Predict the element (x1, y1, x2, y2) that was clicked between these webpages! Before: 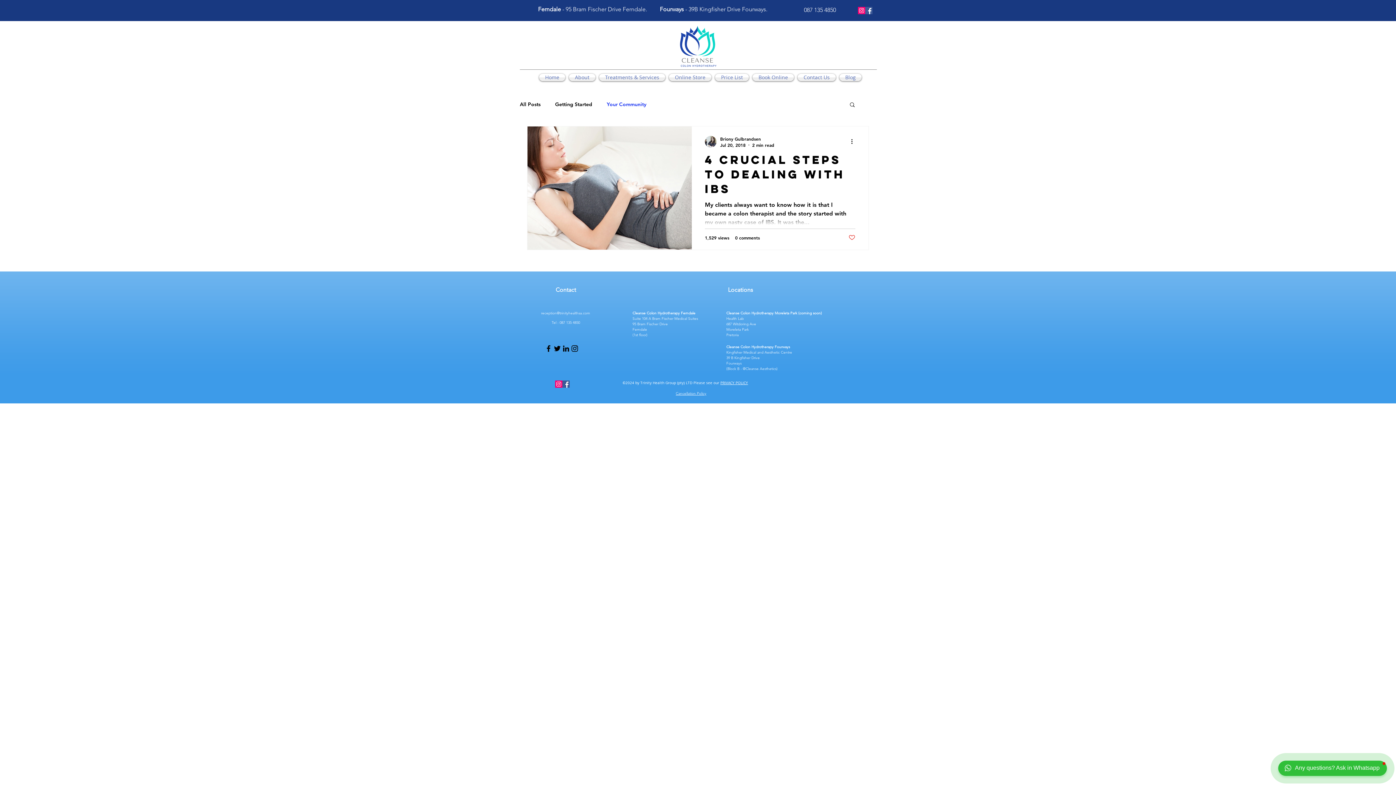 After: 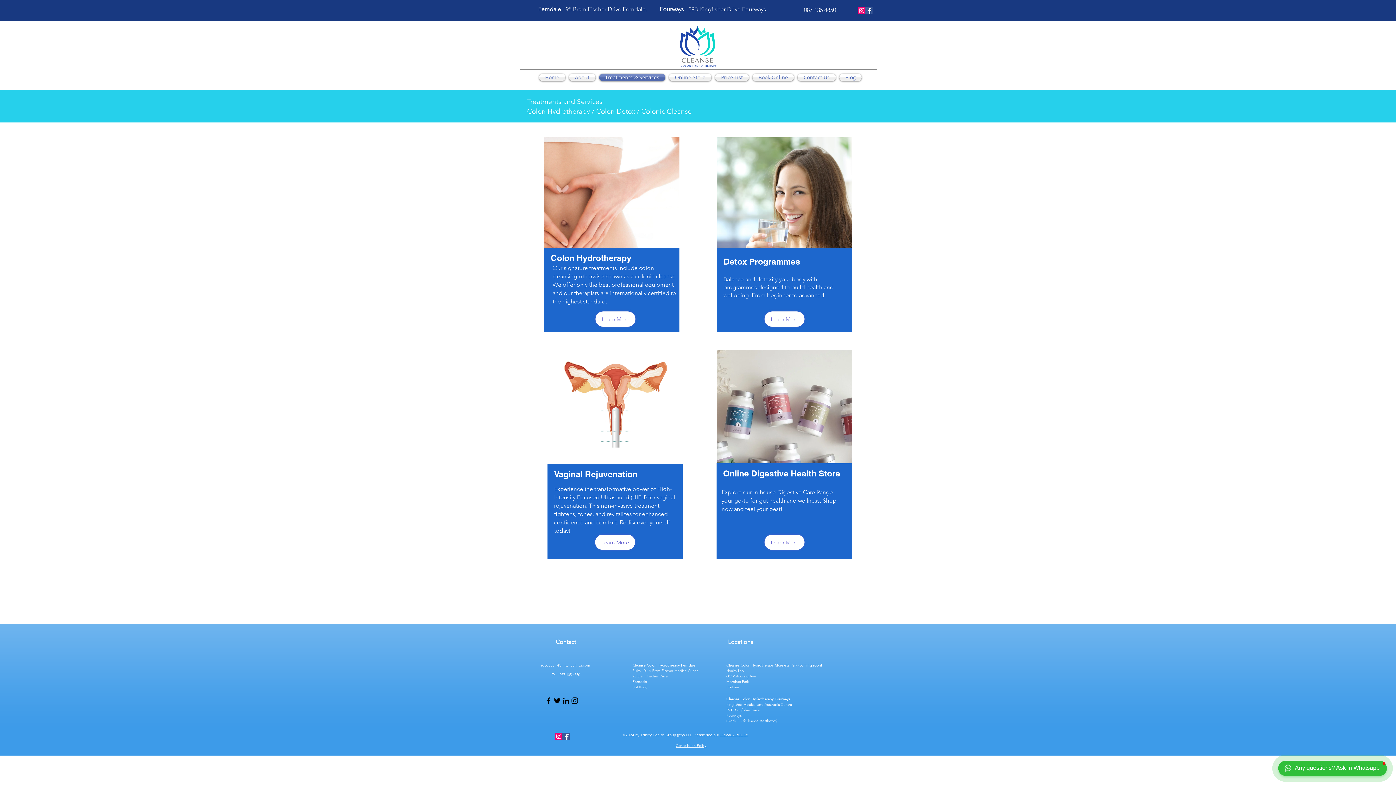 Action: bbox: (597, 73, 667, 81) label: Treatments & Services